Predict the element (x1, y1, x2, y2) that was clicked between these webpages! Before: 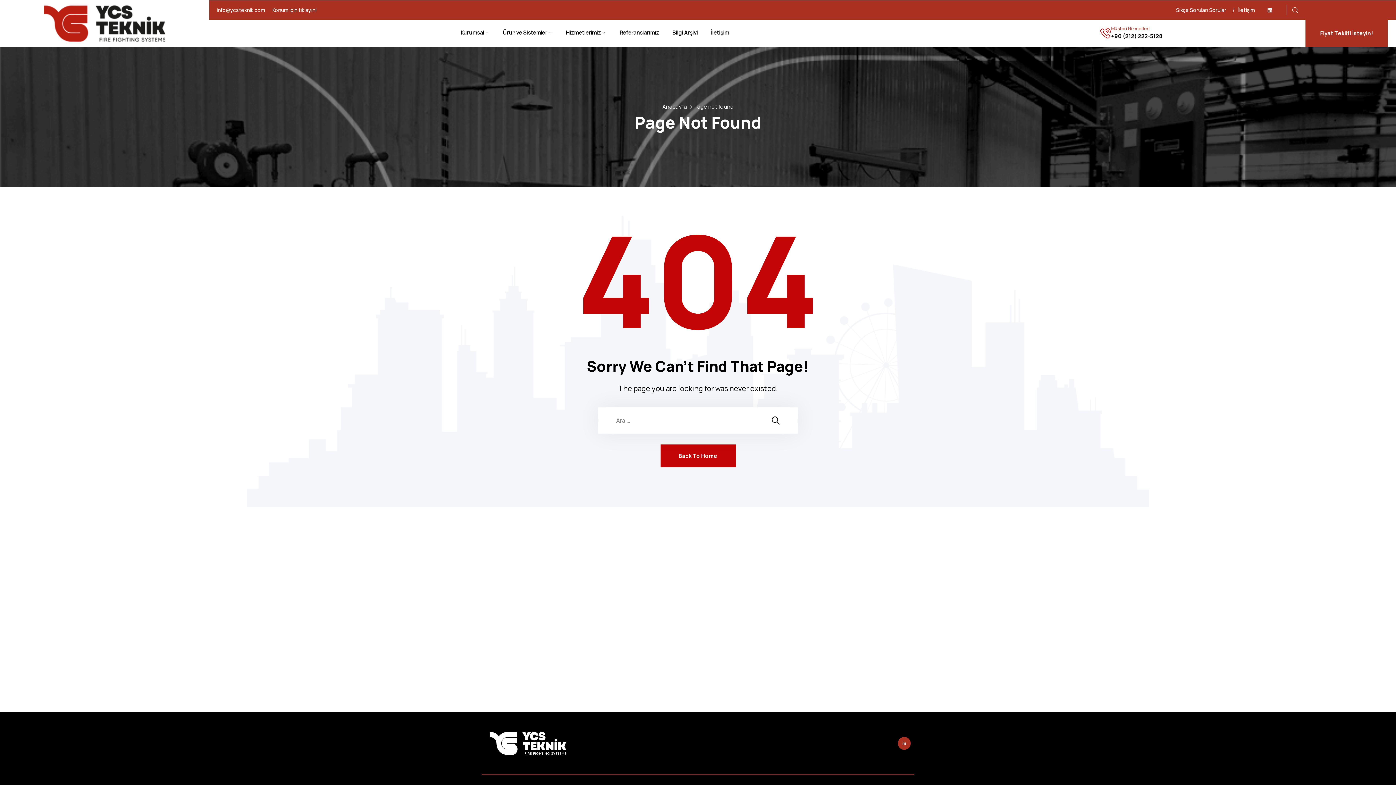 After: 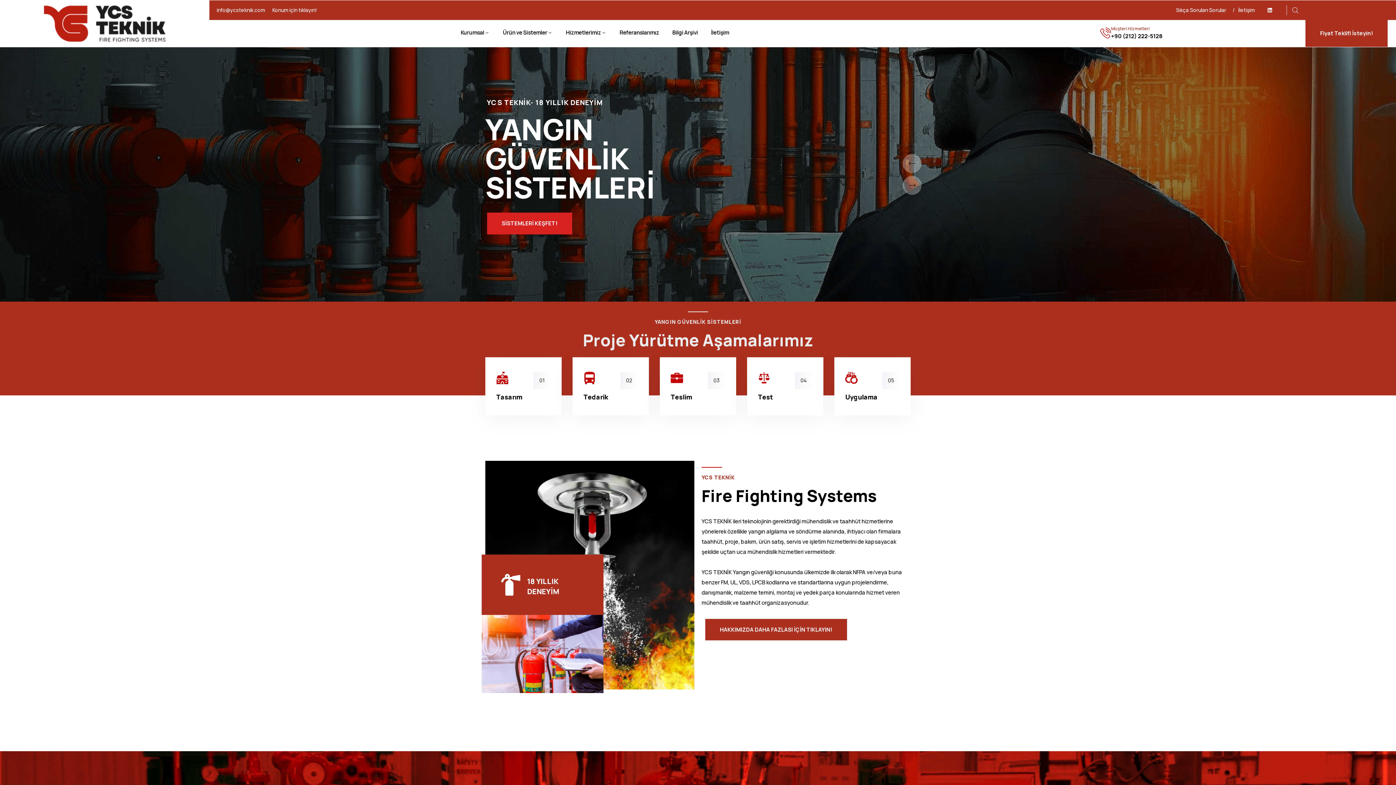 Action: label: Back To Home bbox: (660, 444, 735, 467)